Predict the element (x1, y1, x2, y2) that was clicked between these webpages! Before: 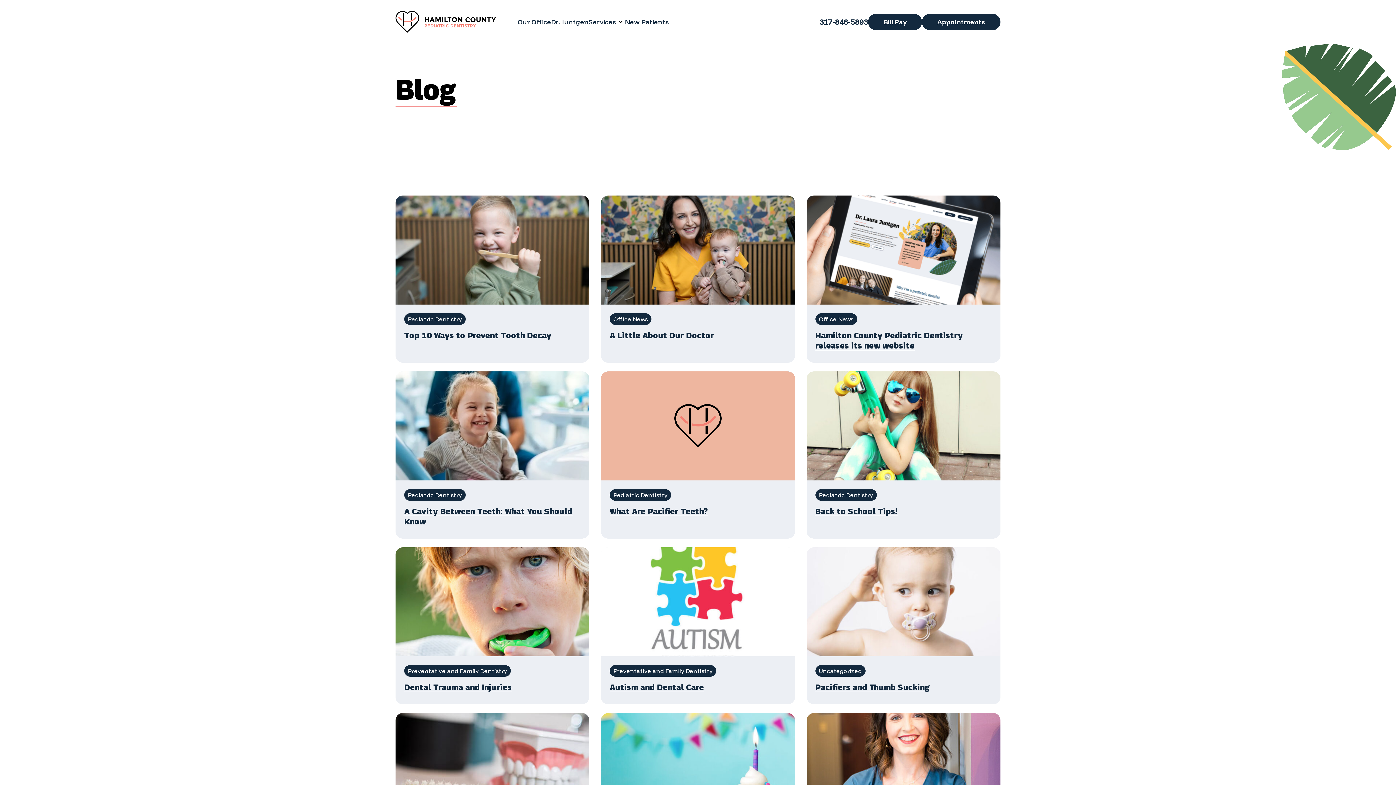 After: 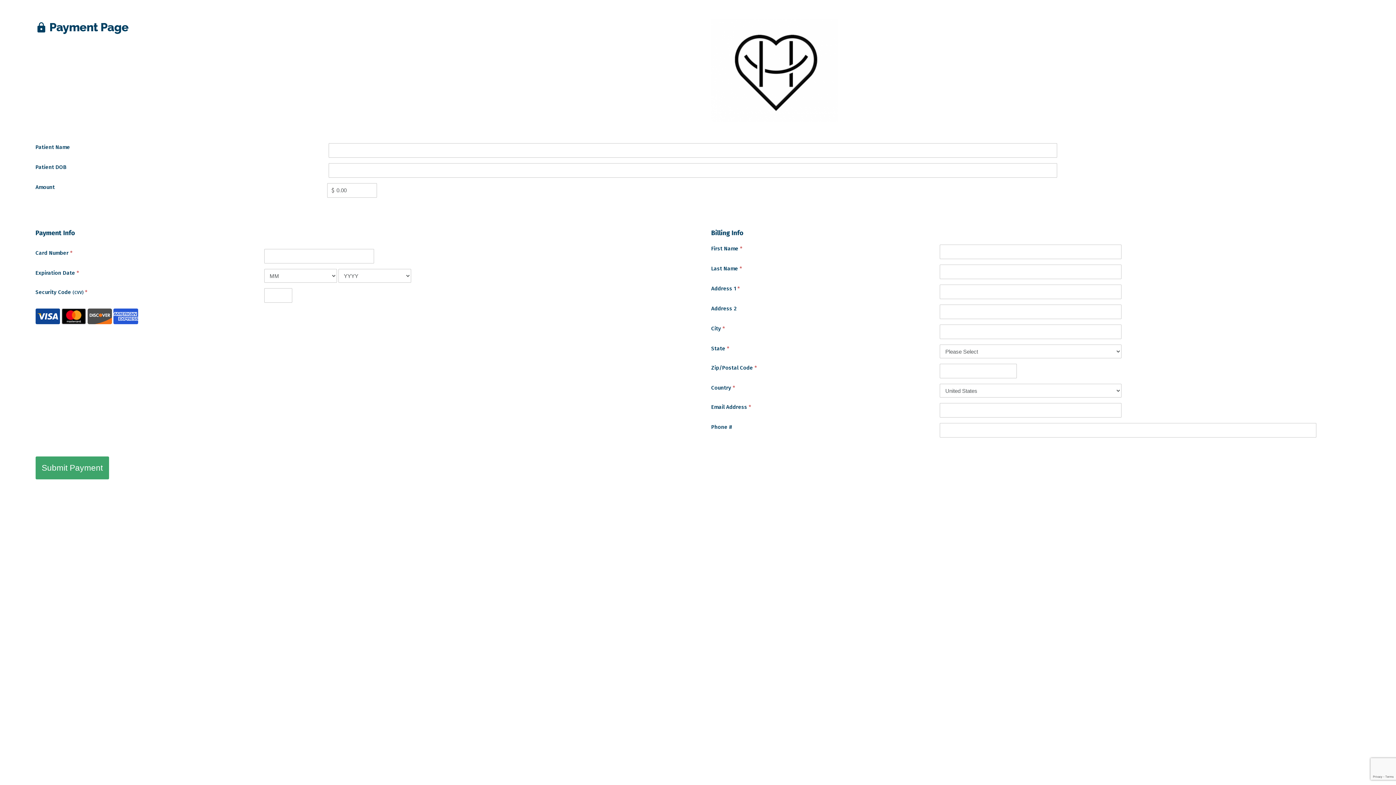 Action: bbox: (868, 13, 922, 30) label: Bill Pay